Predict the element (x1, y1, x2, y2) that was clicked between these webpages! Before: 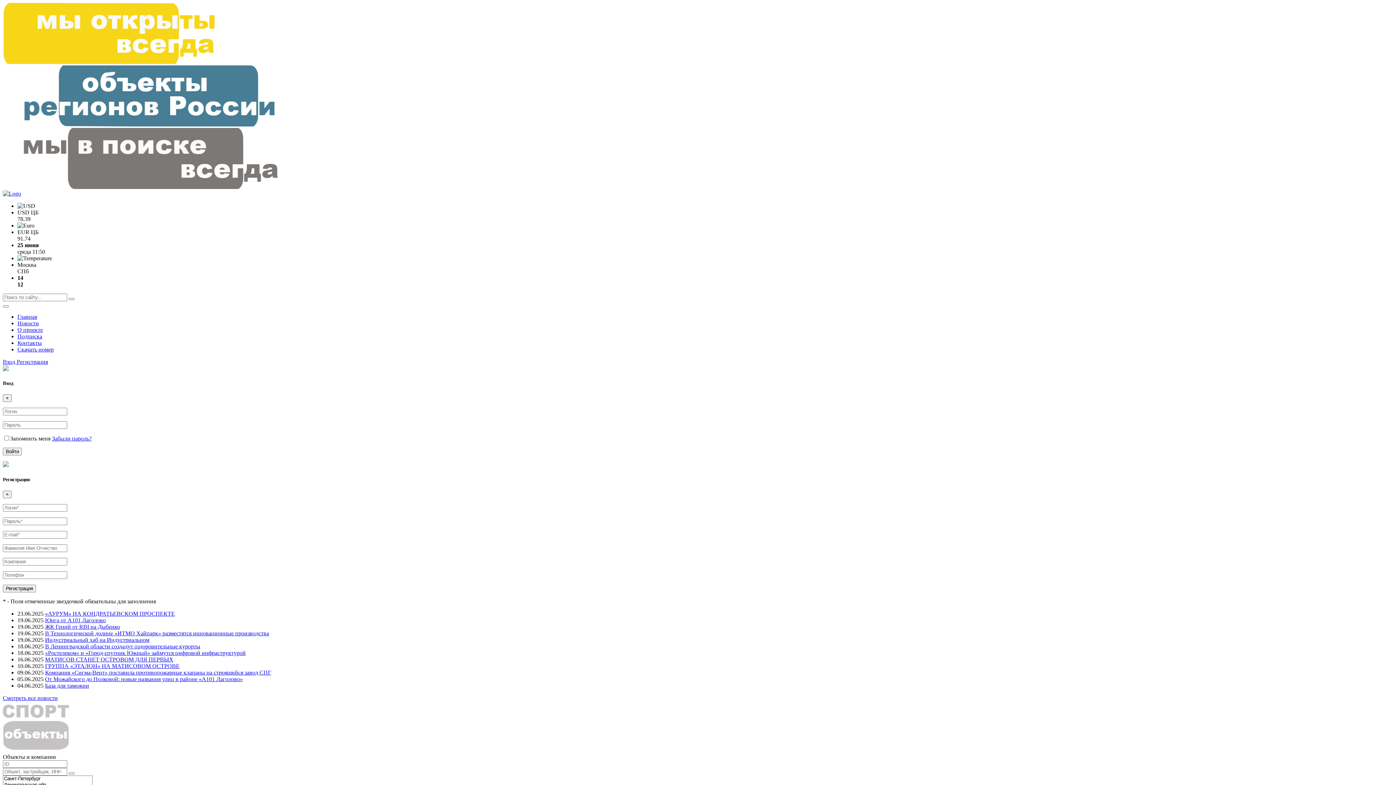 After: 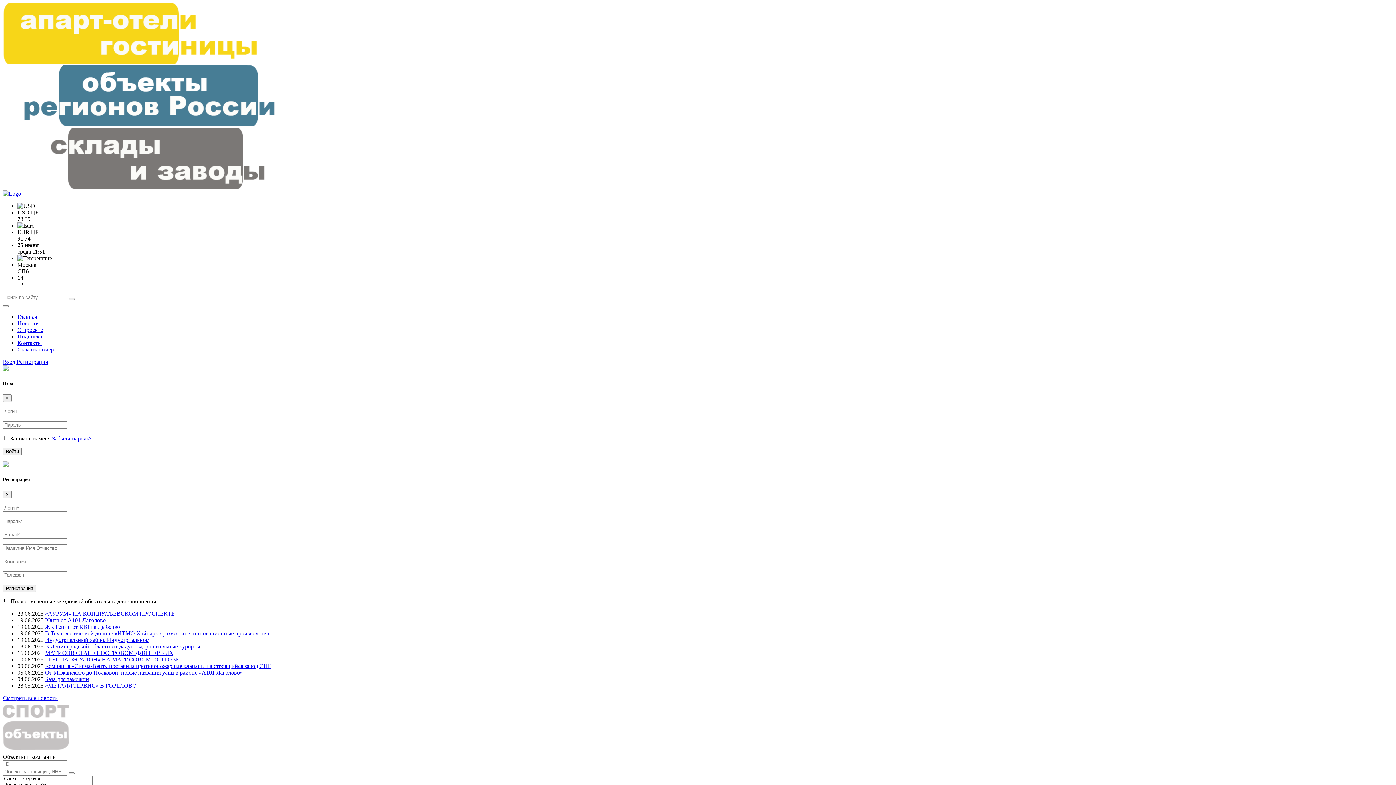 Action: bbox: (45, 650, 245, 656) label: «Ростелеком» и «Город-спутник Южный» займутся цифровой инфраструктурой